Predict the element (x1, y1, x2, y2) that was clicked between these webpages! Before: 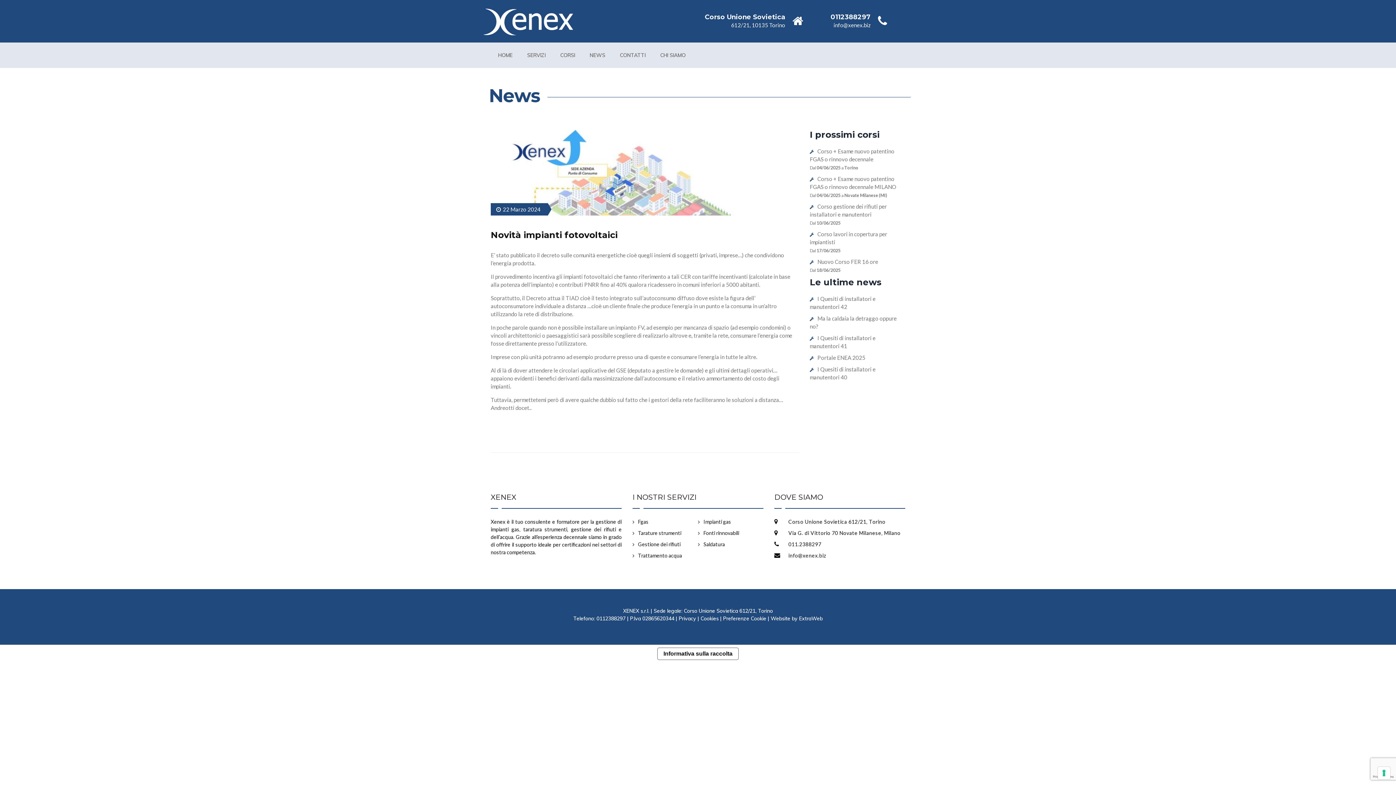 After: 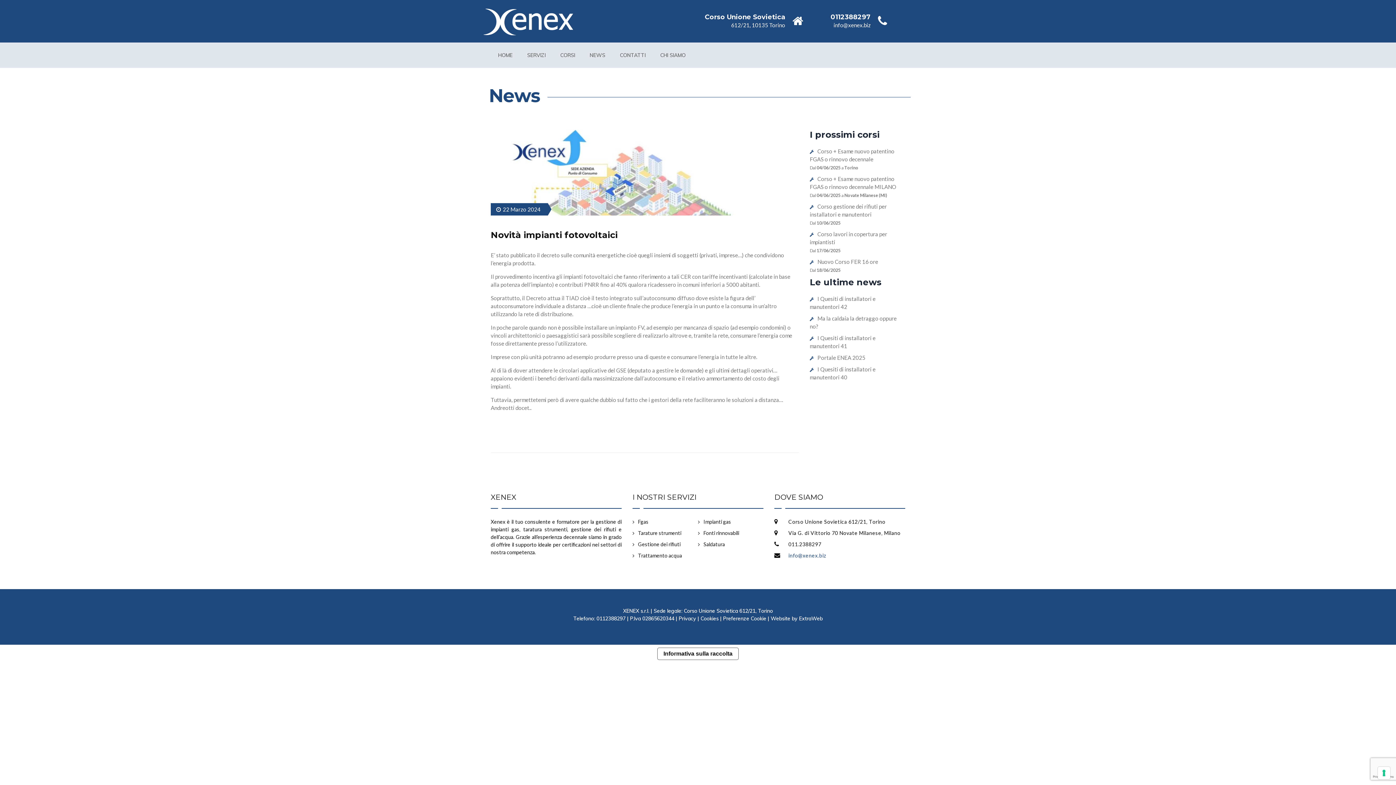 Action: label: info@xenex.biz bbox: (788, 552, 826, 558)